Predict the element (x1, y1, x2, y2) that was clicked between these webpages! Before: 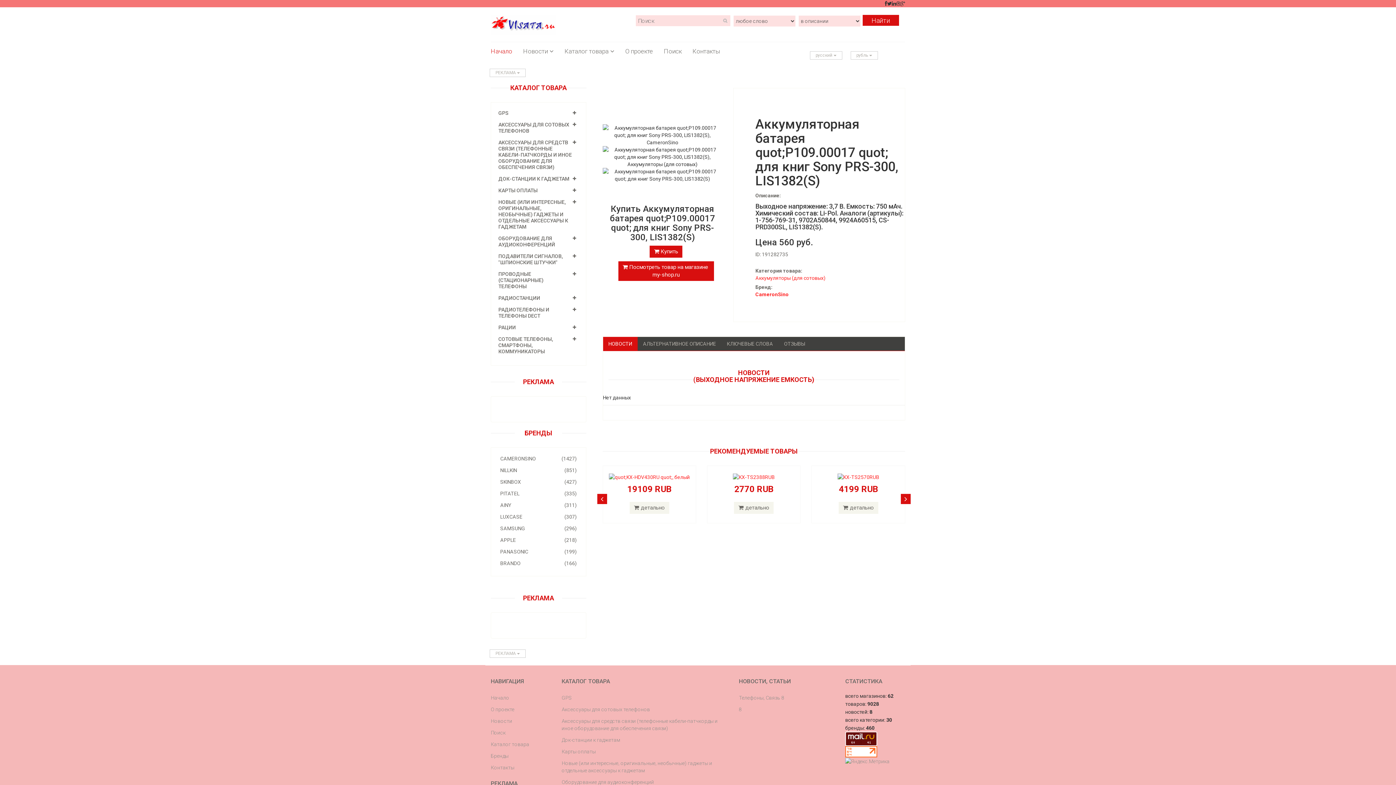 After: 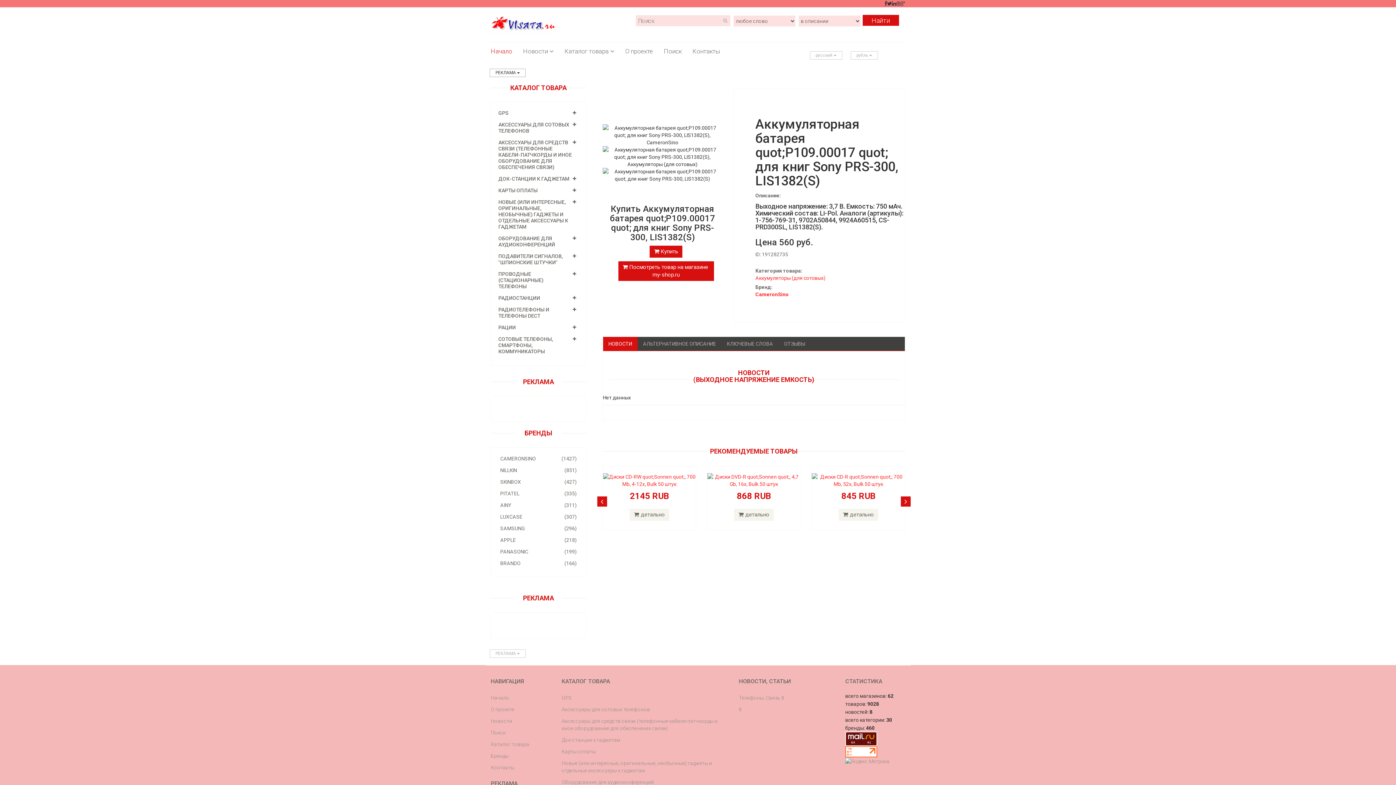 Action: bbox: (489, 68, 525, 77) label: РЕКЛАМА 